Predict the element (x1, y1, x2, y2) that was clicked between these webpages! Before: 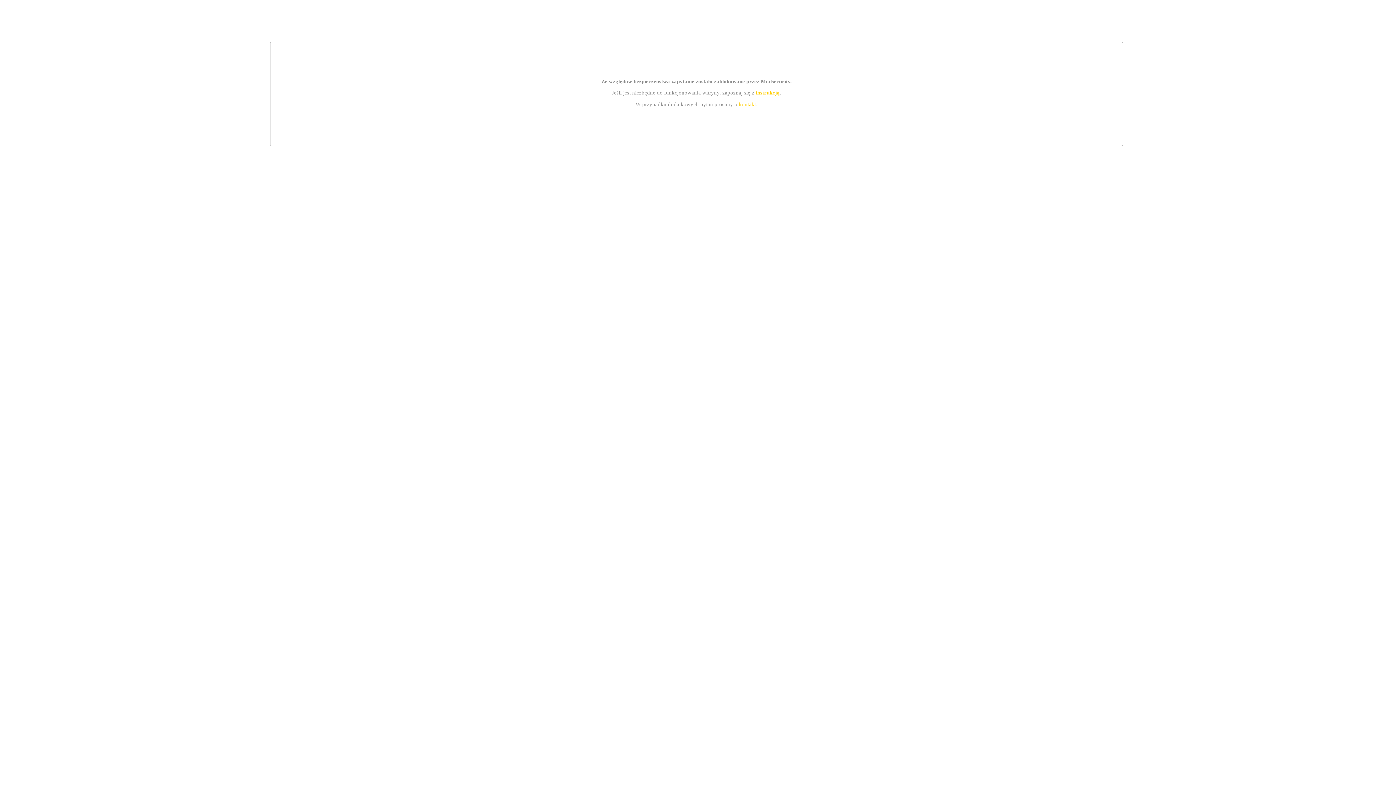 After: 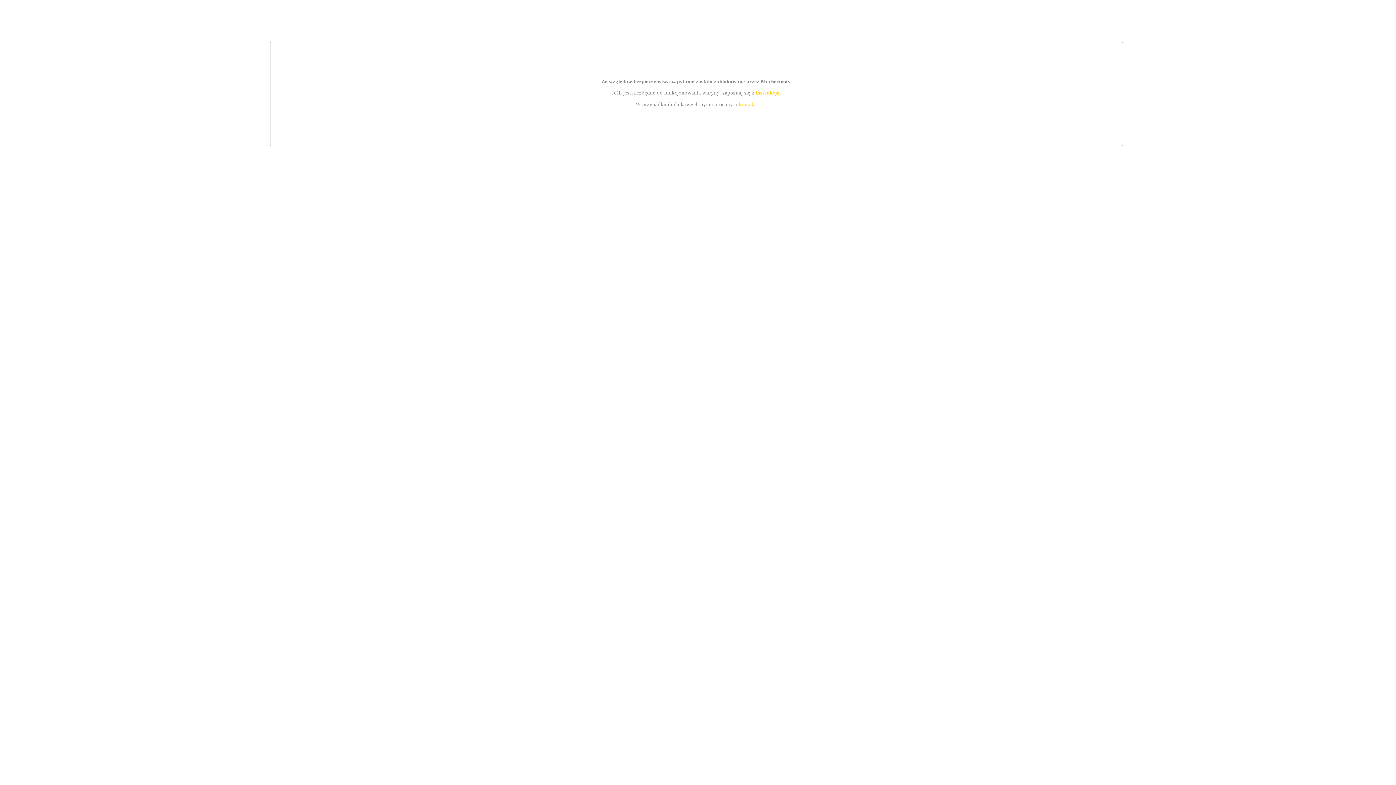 Action: bbox: (755, 89, 779, 95) label: instrukcją